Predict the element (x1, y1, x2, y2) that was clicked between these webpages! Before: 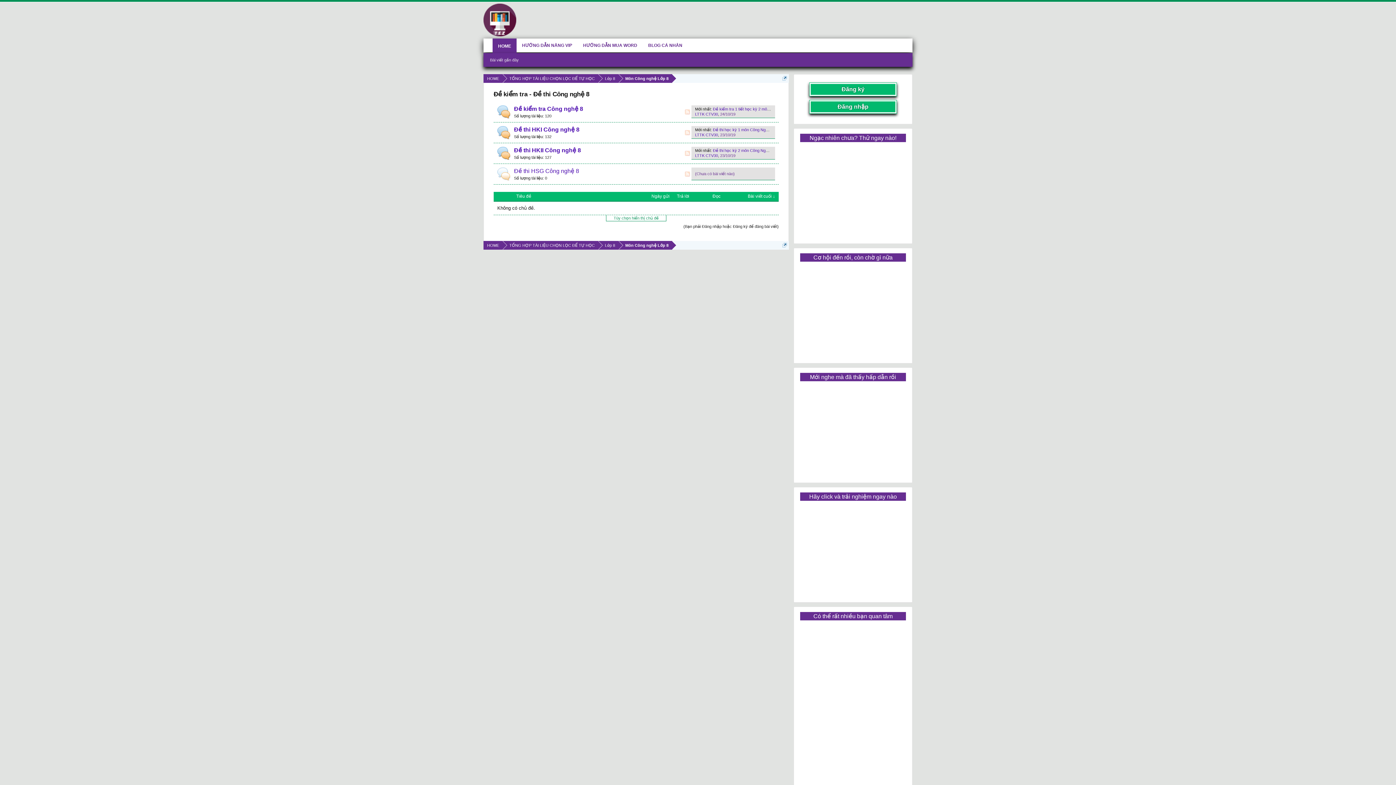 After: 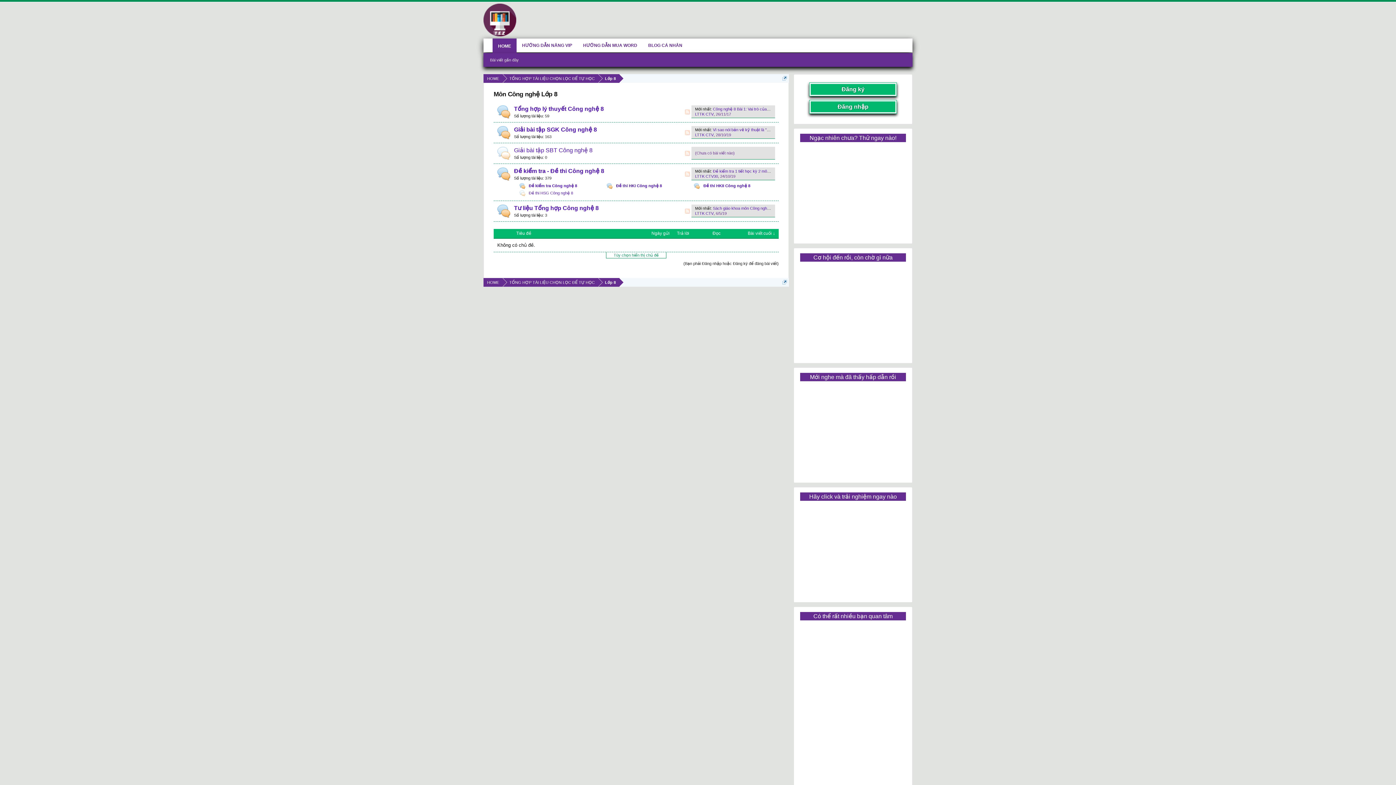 Action: bbox: (618, 241, 672, 249) label: Môn Công nghệ Lớp 8